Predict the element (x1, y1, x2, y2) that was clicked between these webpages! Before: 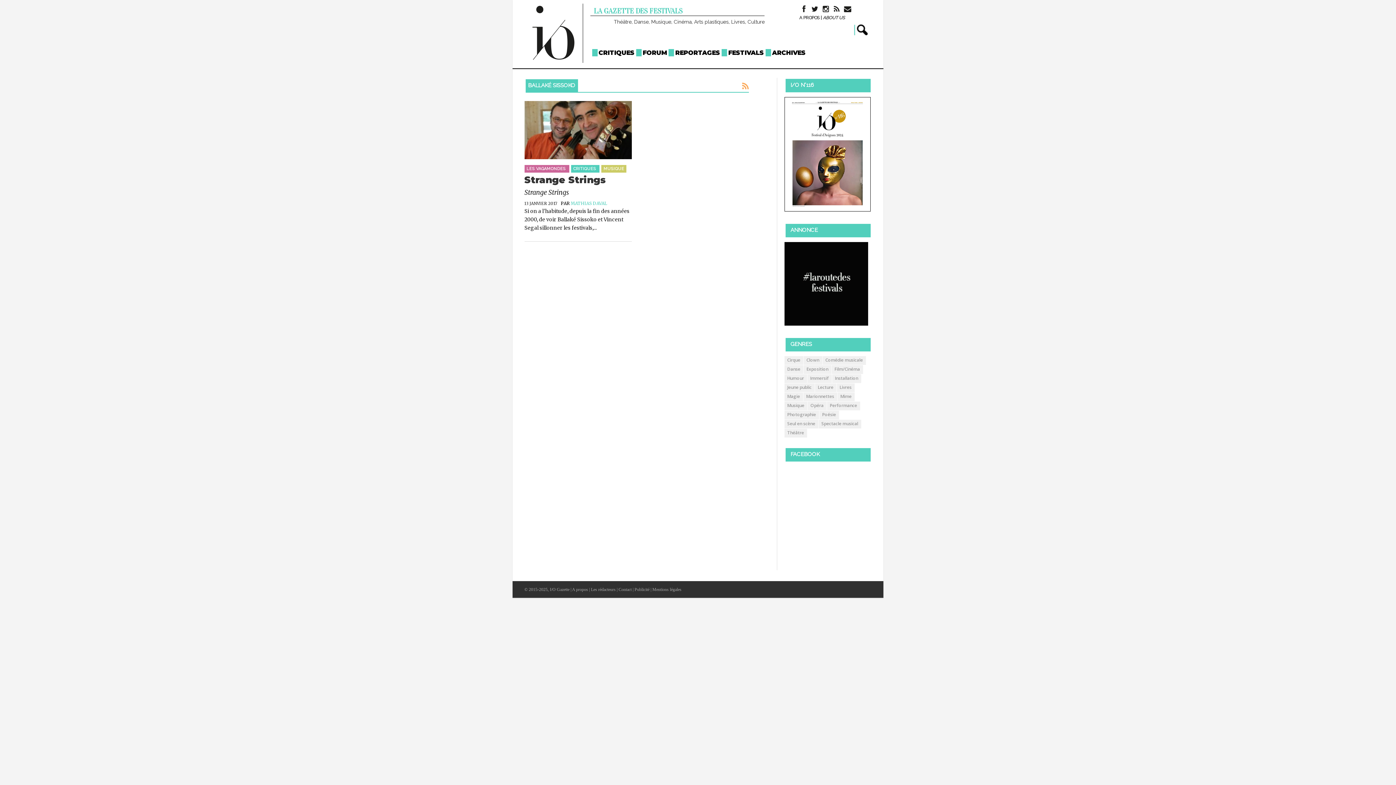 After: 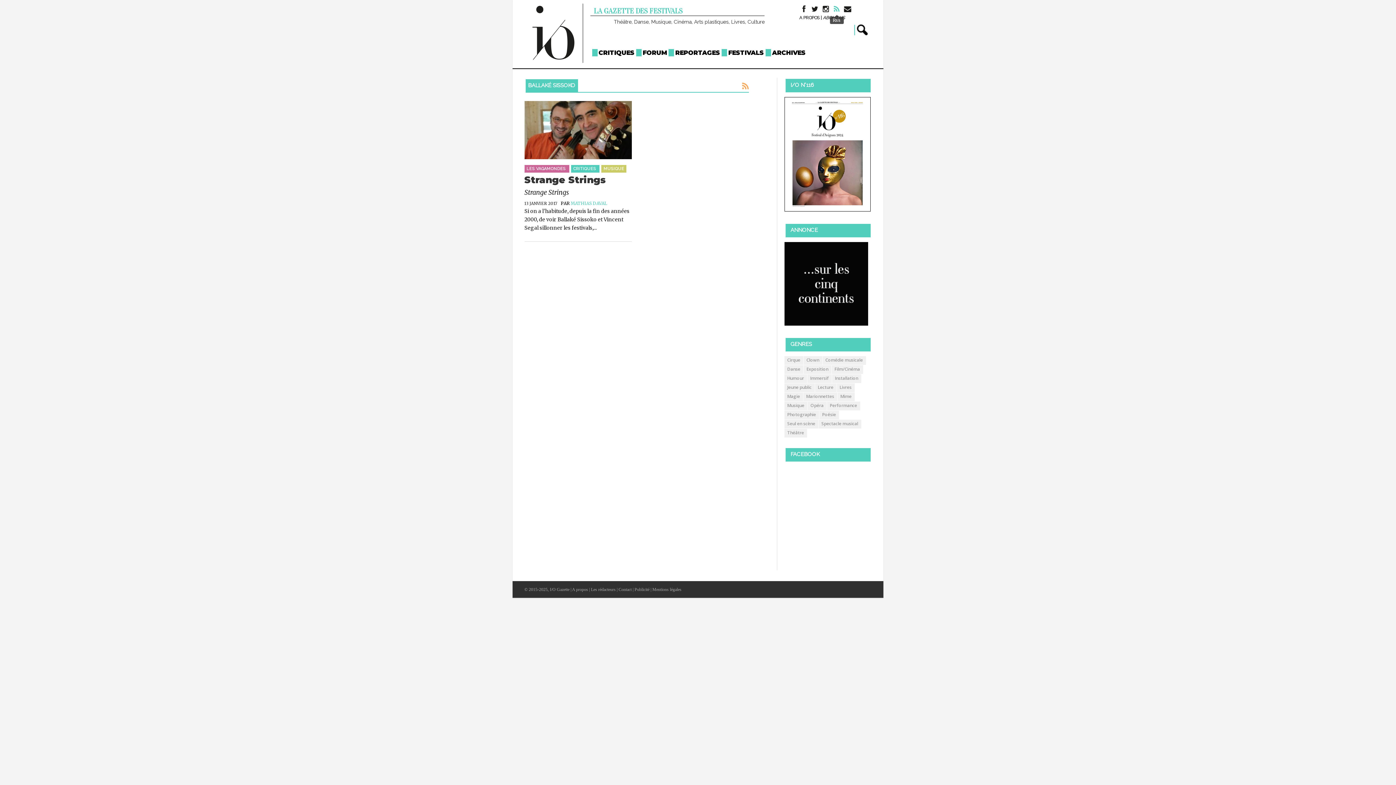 Action: bbox: (832, 3, 841, 14)